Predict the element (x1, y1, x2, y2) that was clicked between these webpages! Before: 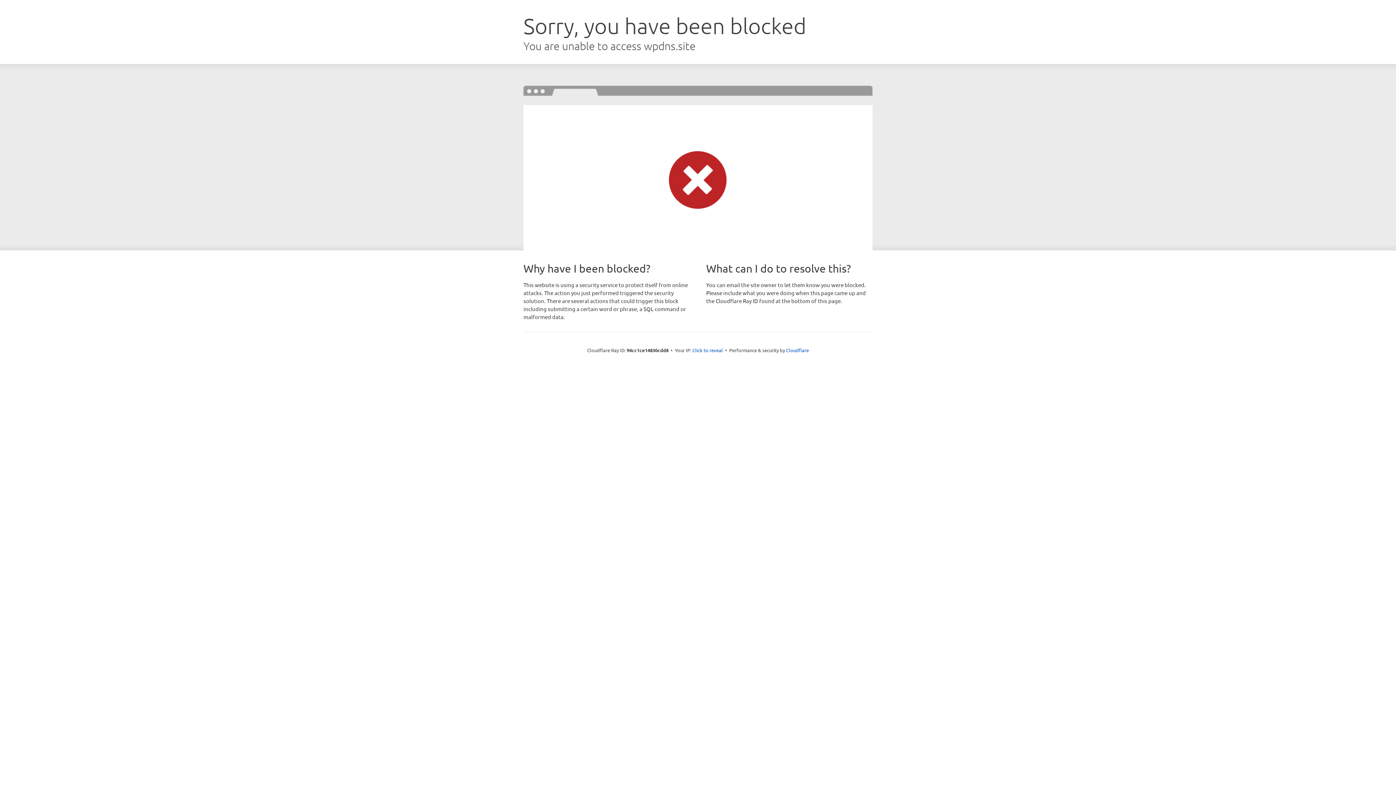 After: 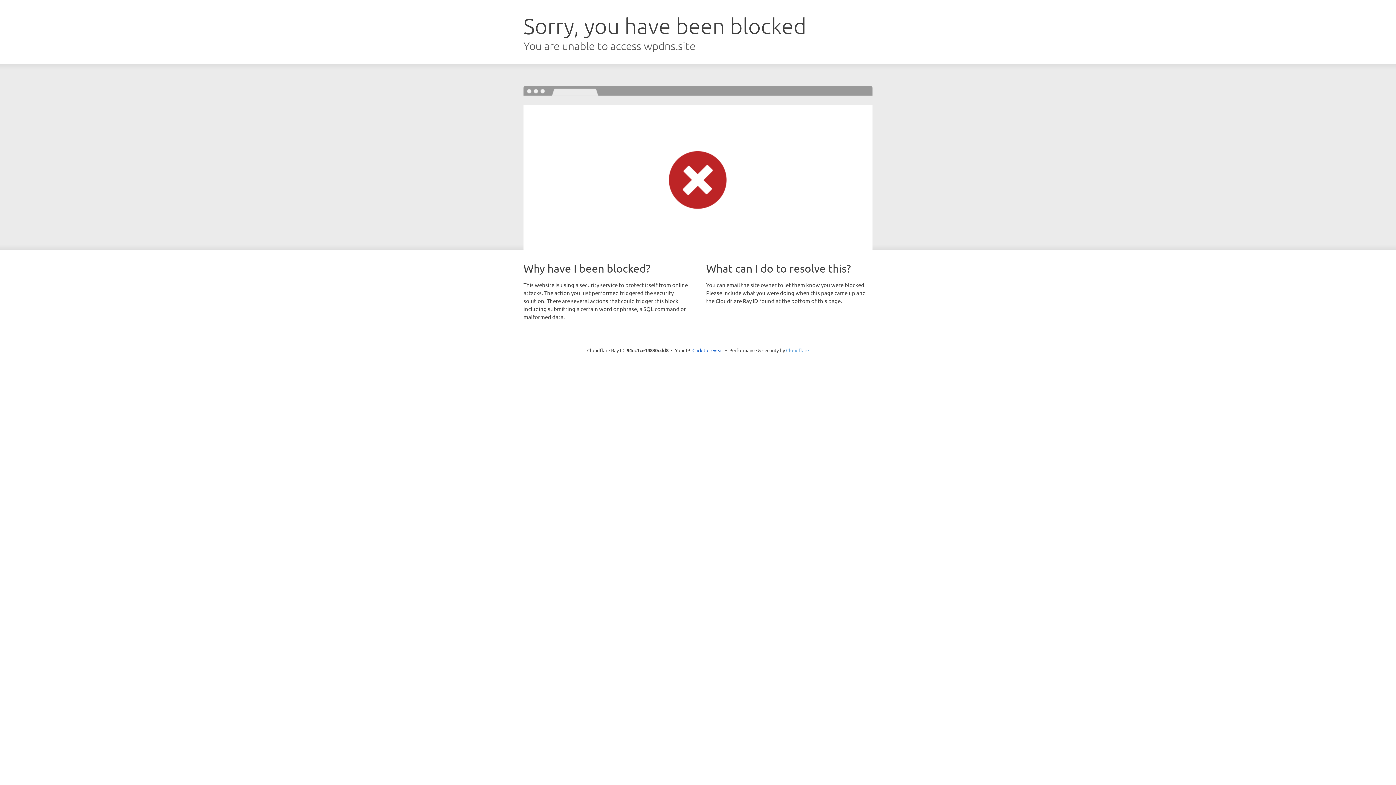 Action: bbox: (786, 347, 809, 353) label: Cloudflare